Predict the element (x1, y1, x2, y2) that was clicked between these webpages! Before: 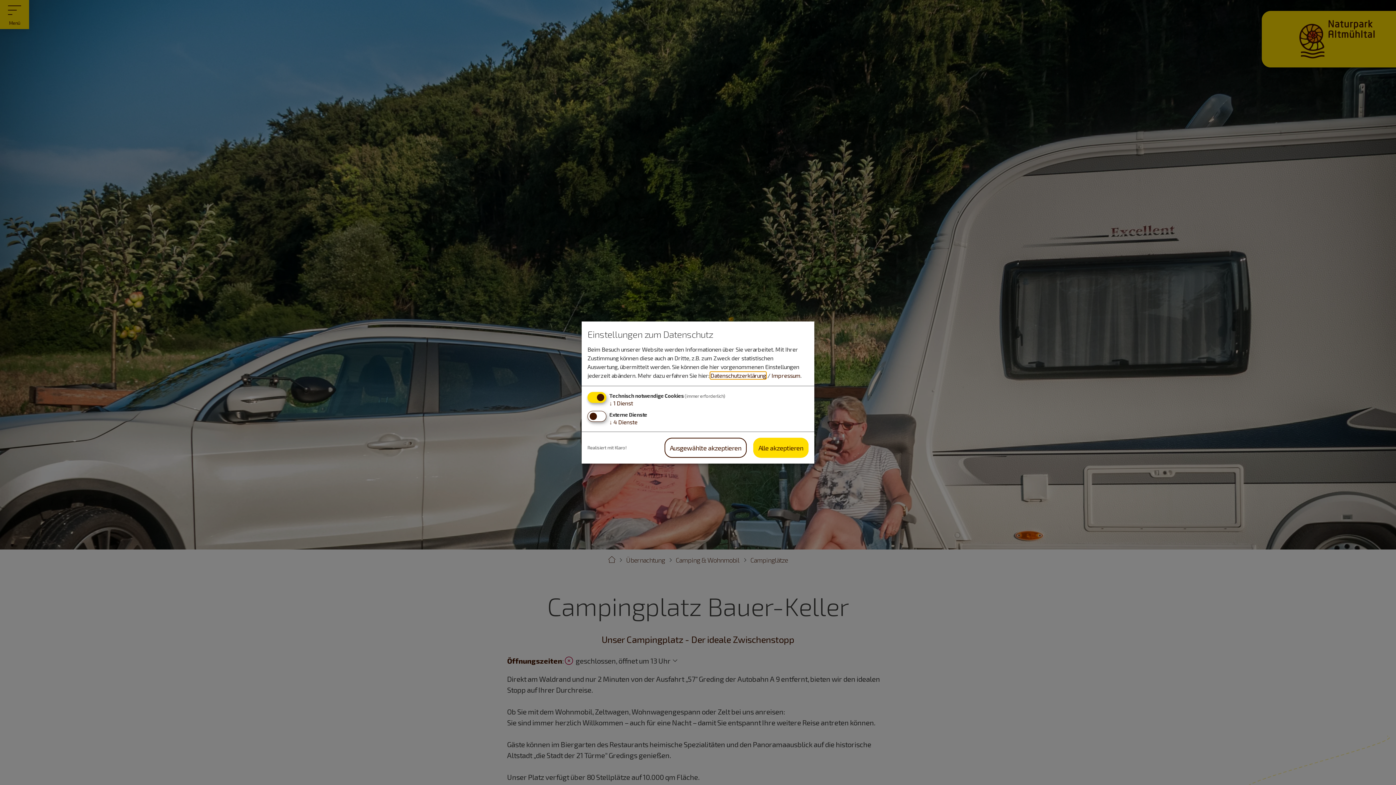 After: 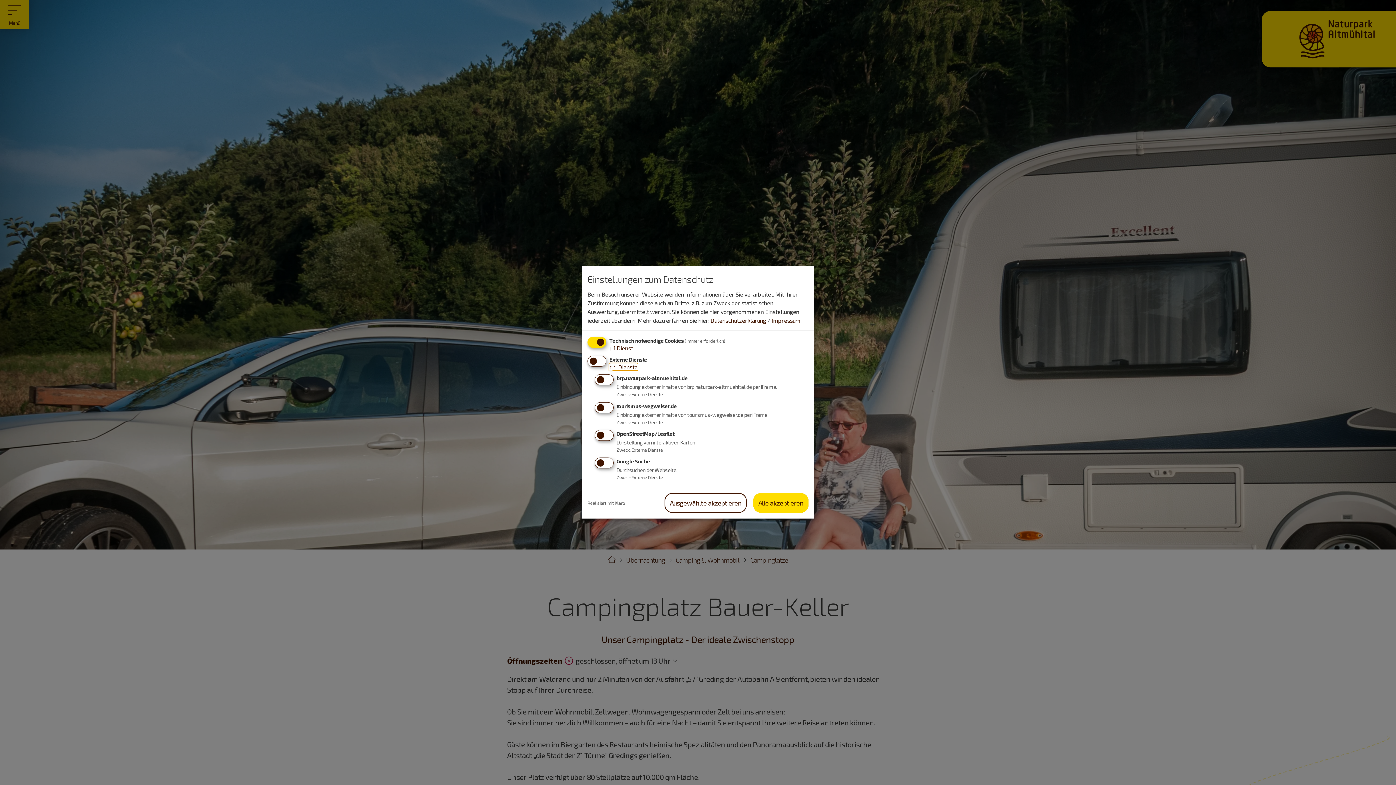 Action: bbox: (609, 418, 637, 425) label: ↓ 4 Dienste